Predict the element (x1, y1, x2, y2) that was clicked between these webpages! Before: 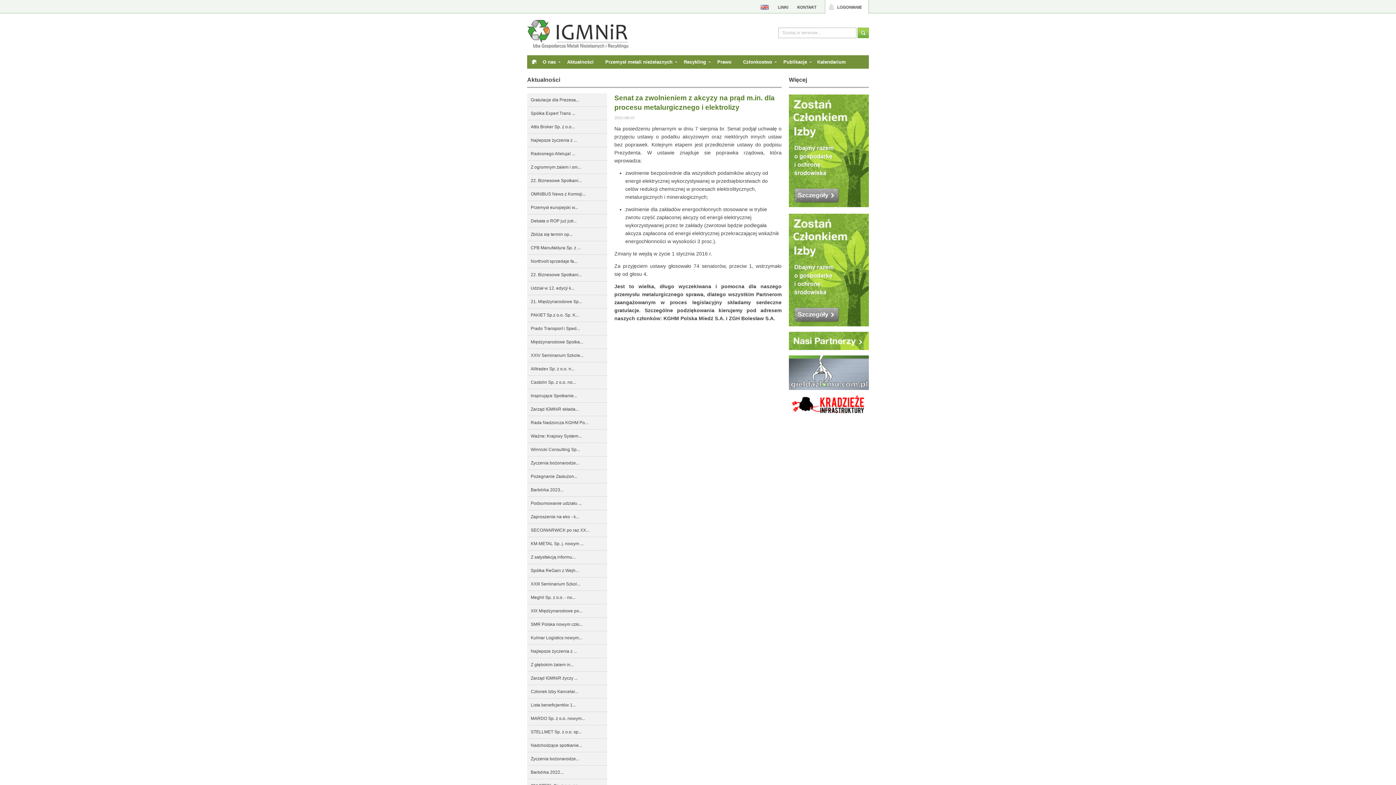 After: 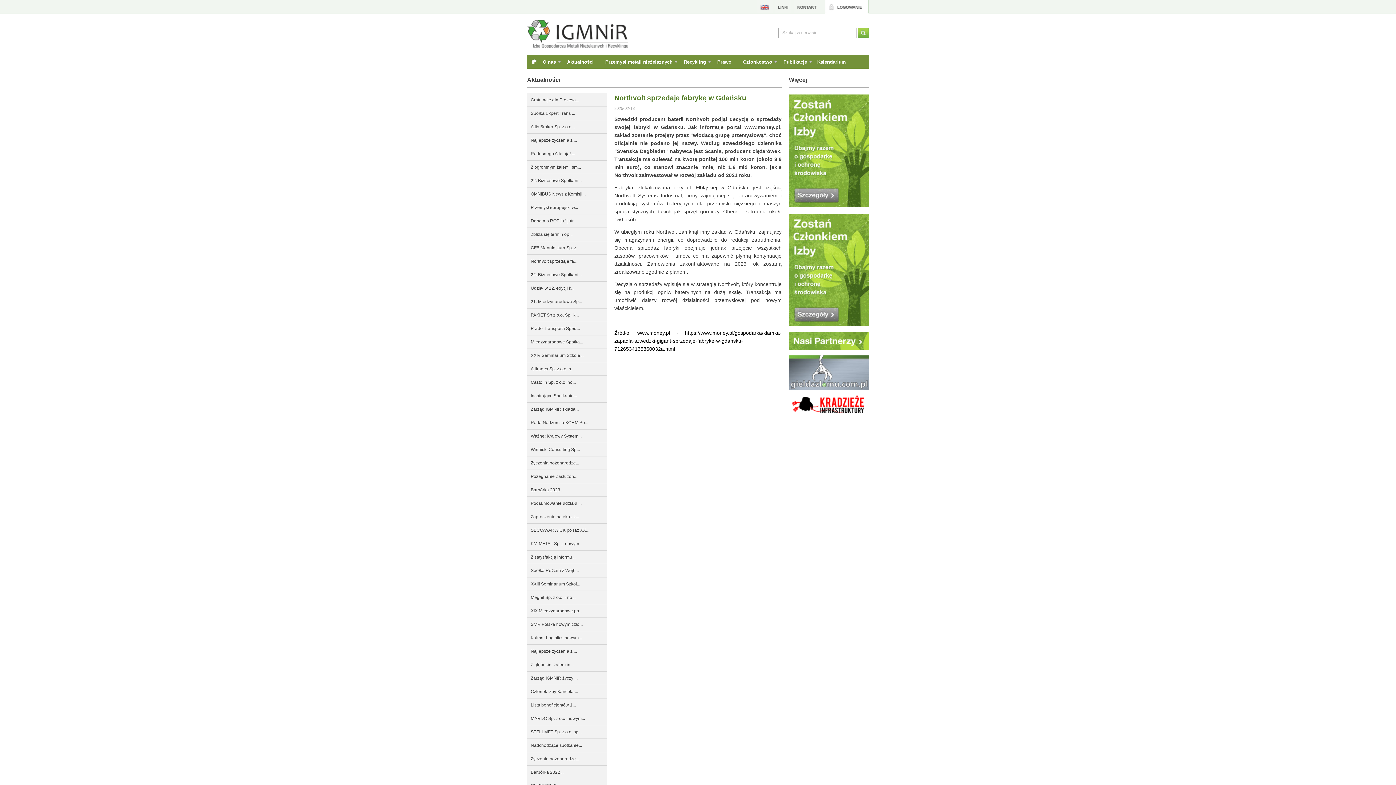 Action: bbox: (527, 254, 607, 268) label: Northvolt sprzedaje fa...